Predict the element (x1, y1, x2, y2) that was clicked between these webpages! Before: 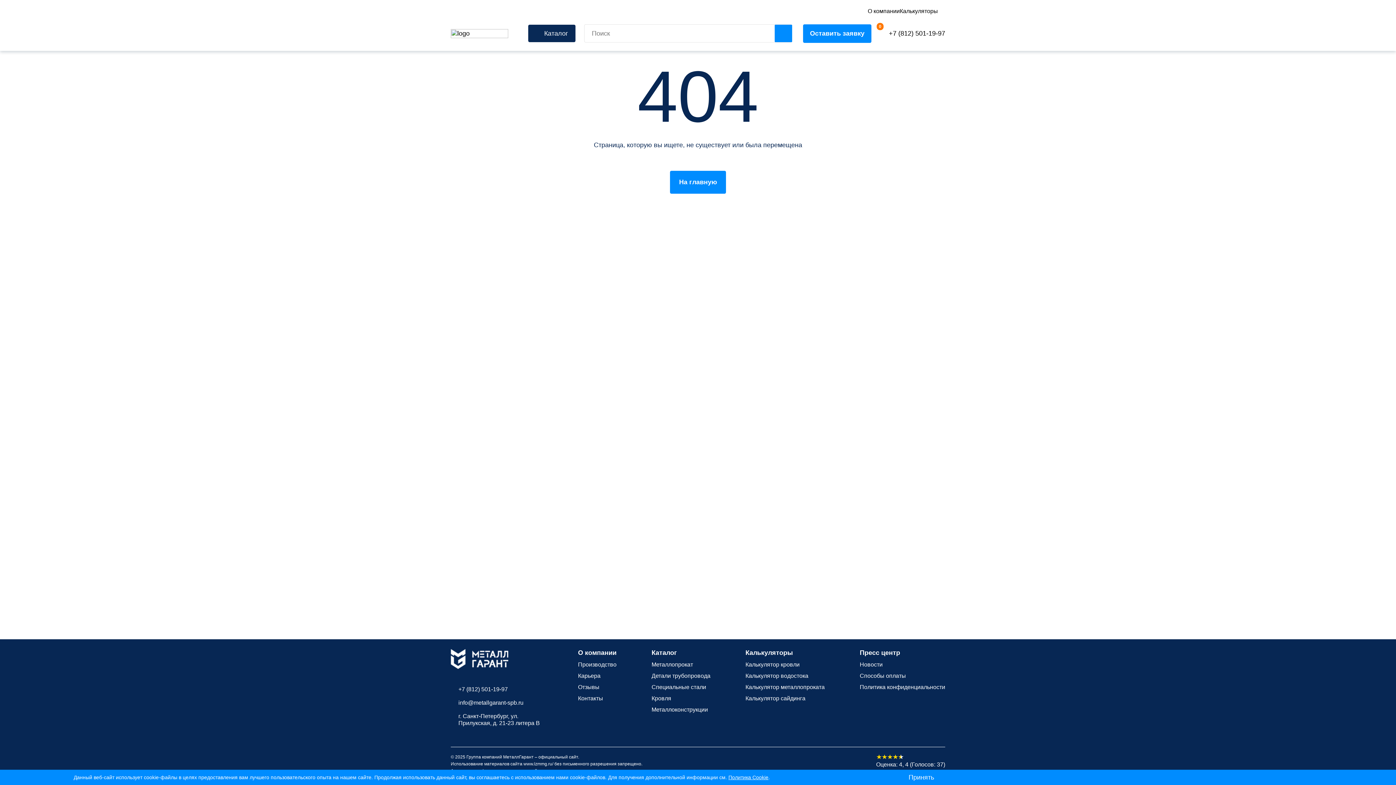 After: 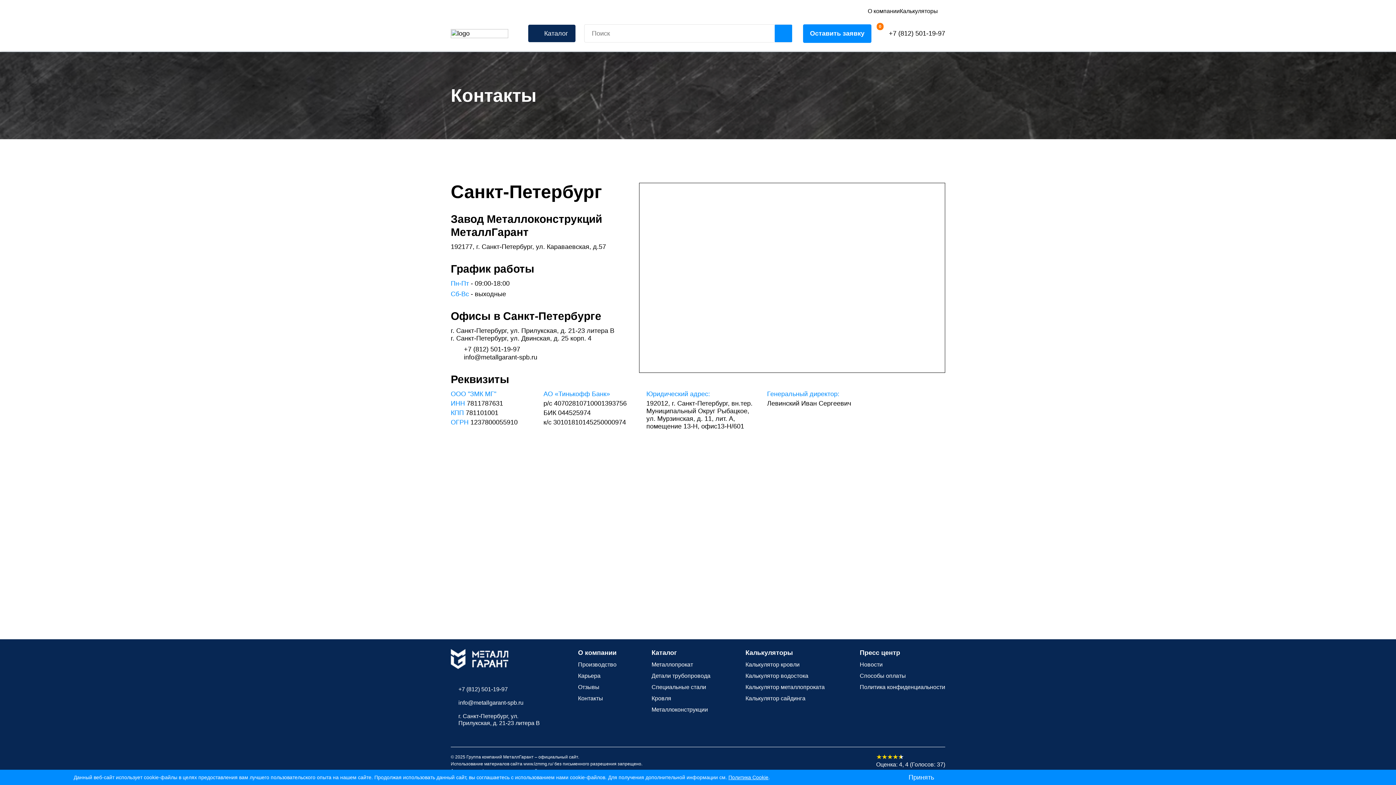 Action: label: Контакты bbox: (578, 695, 603, 702)